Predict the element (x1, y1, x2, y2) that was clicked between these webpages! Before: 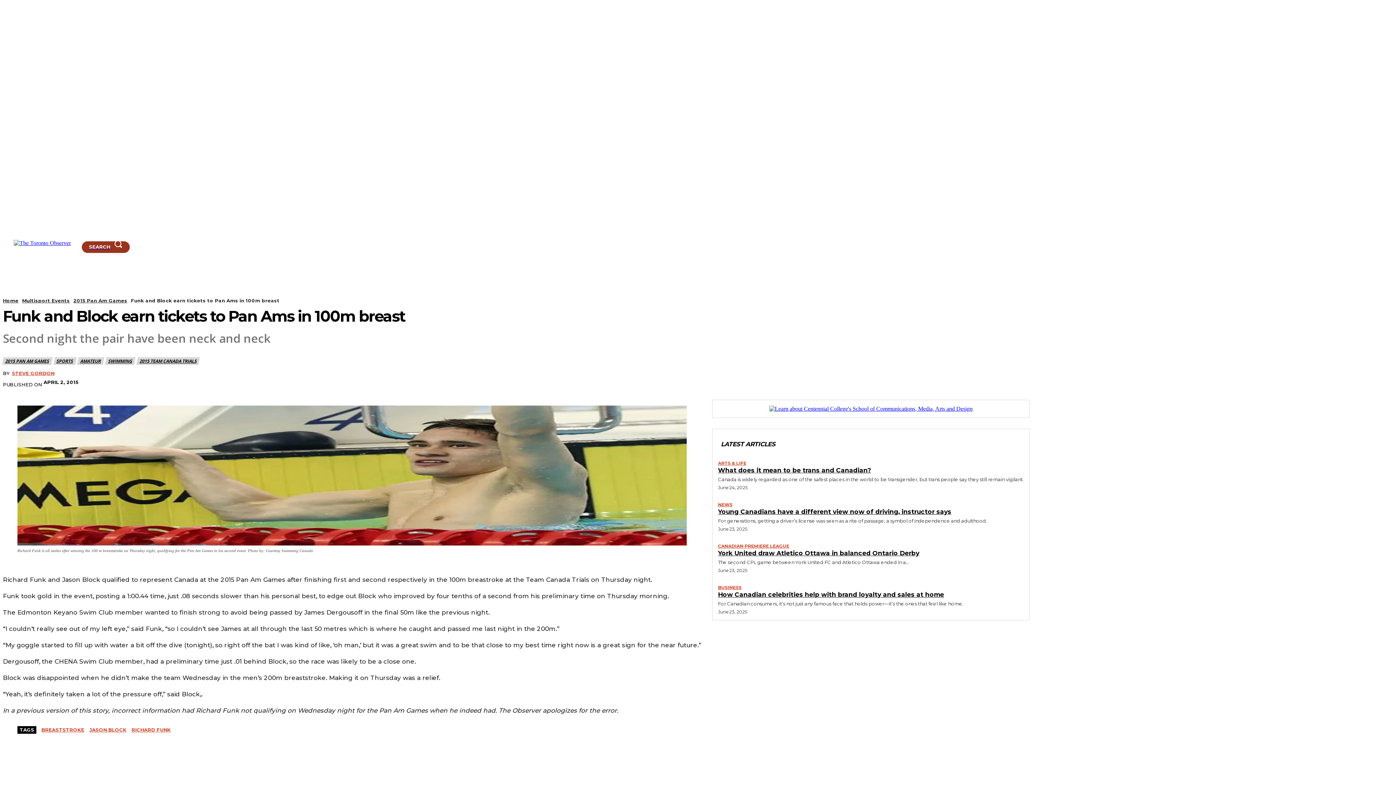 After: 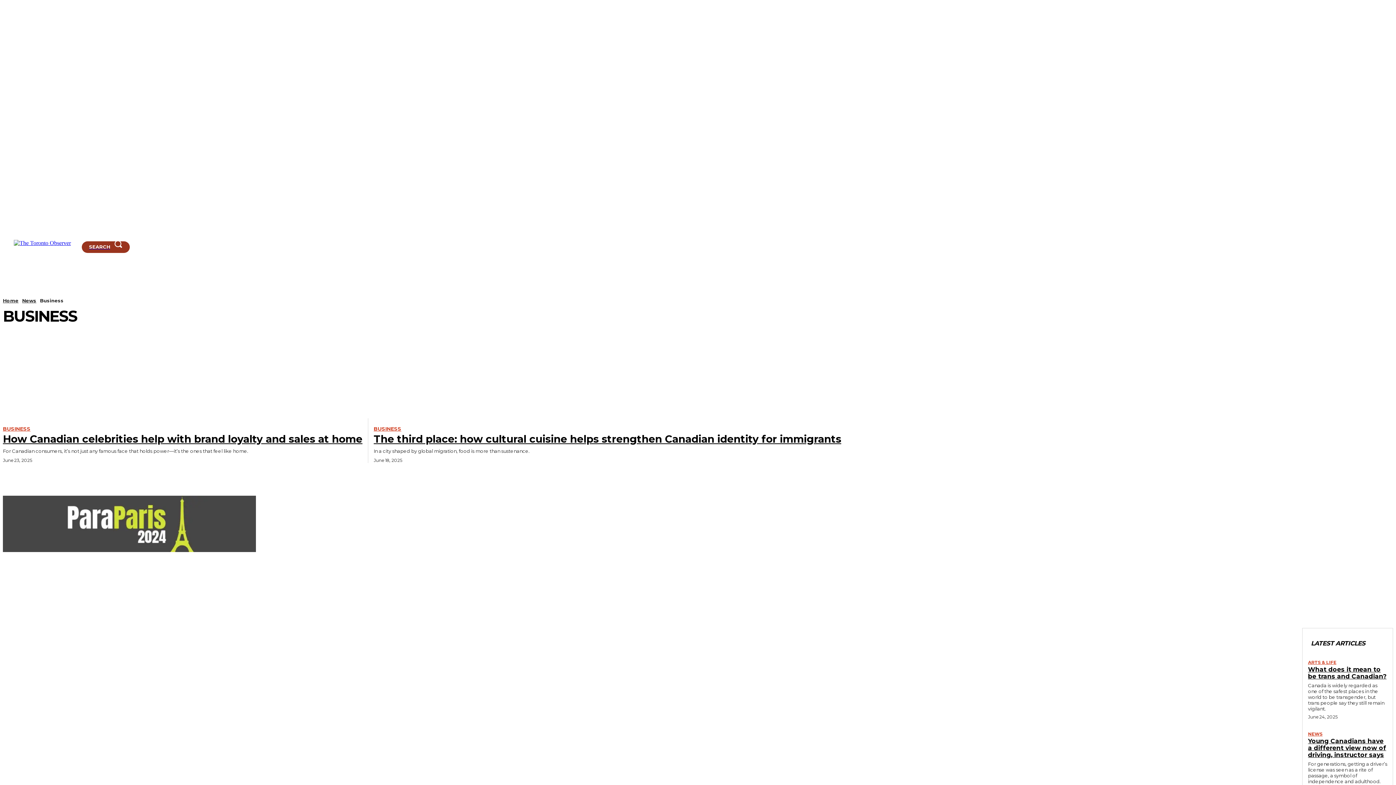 Action: bbox: (718, 585, 741, 590) label: BUSINESS